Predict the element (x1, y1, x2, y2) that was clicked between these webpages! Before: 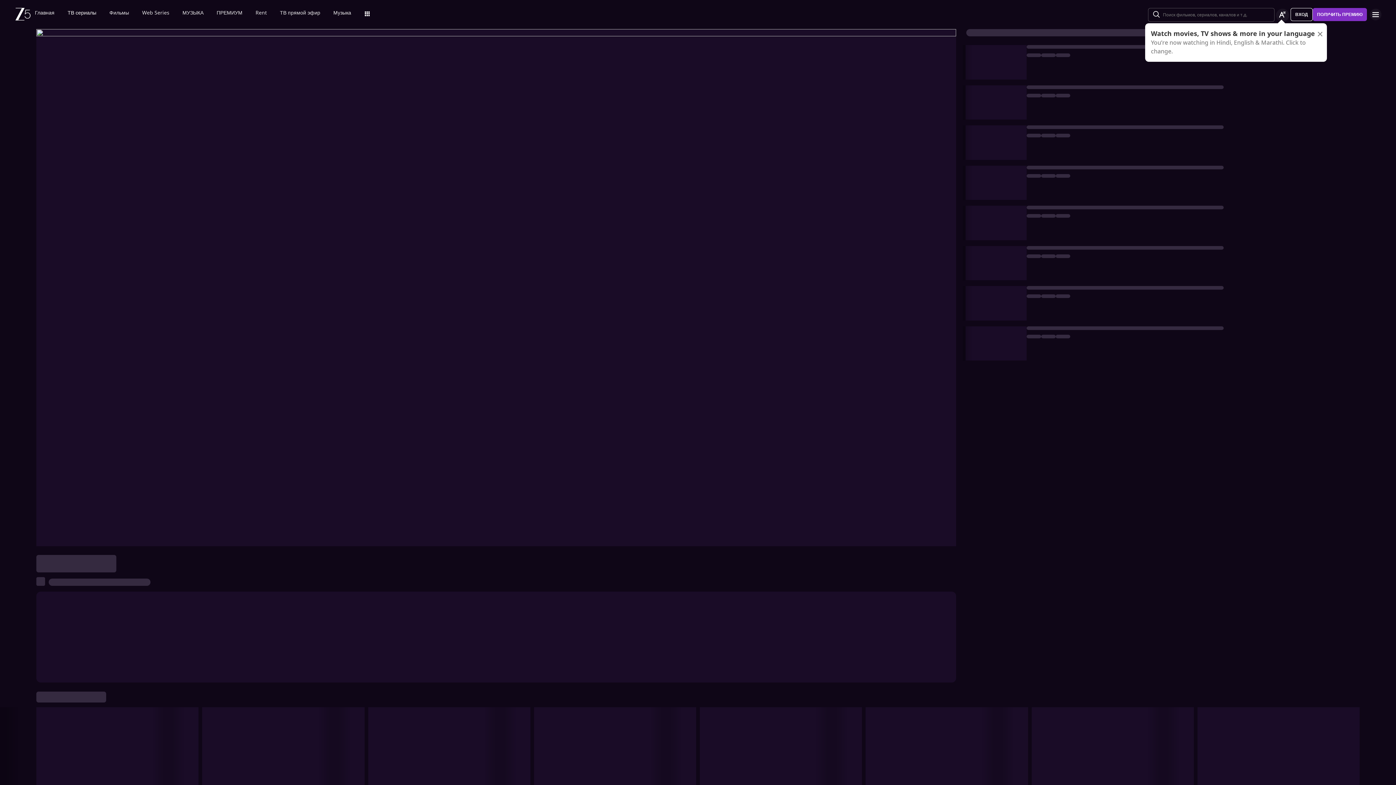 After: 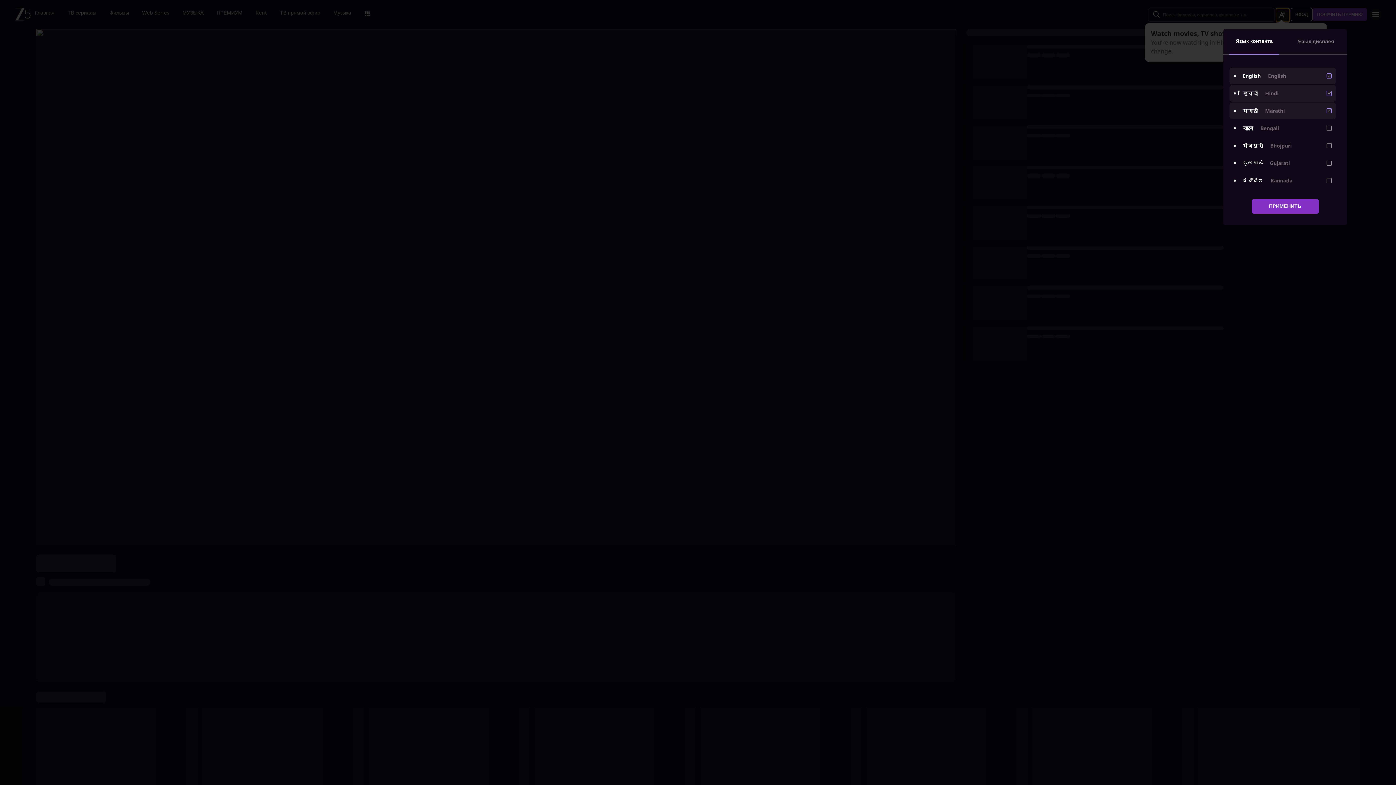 Action: bbox: (1276, 8, 1289, 21) label: Change label button